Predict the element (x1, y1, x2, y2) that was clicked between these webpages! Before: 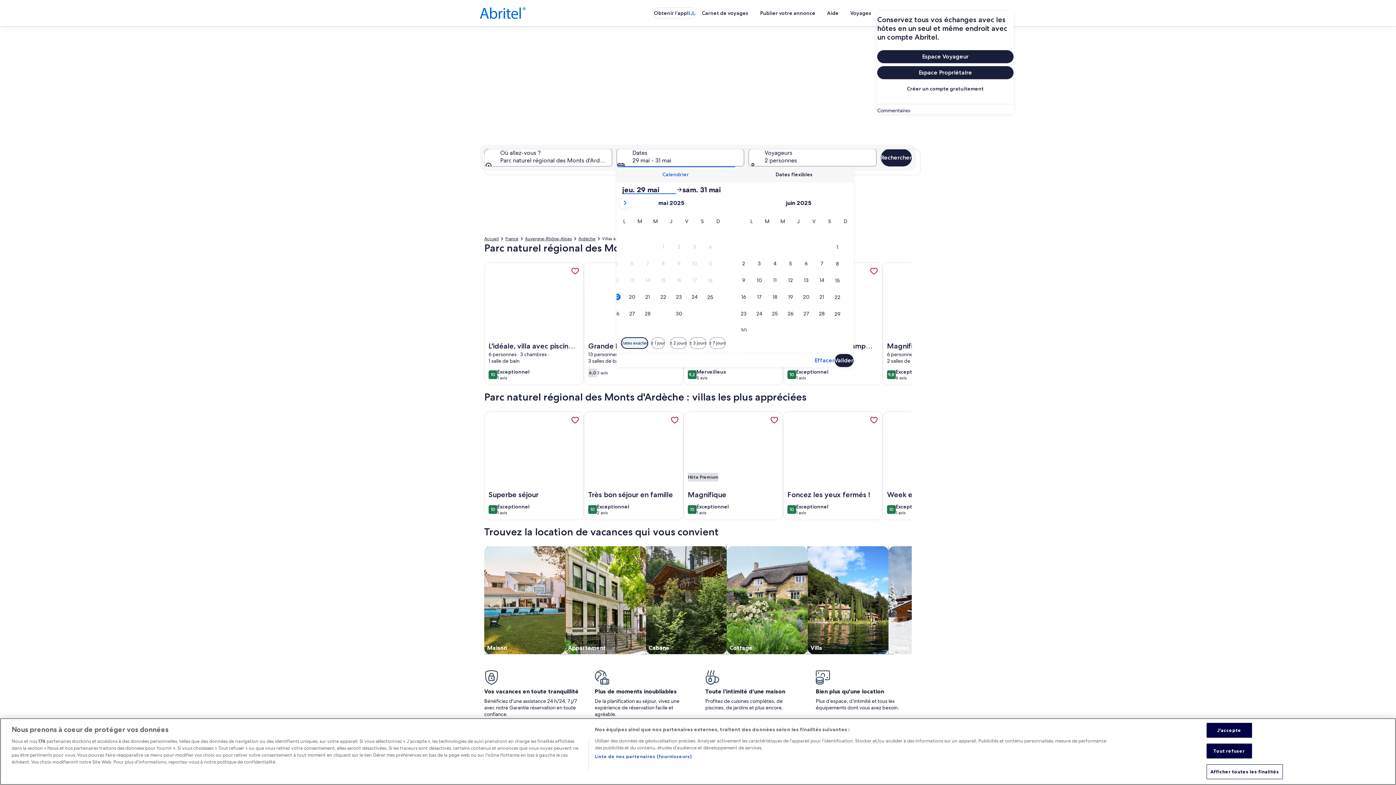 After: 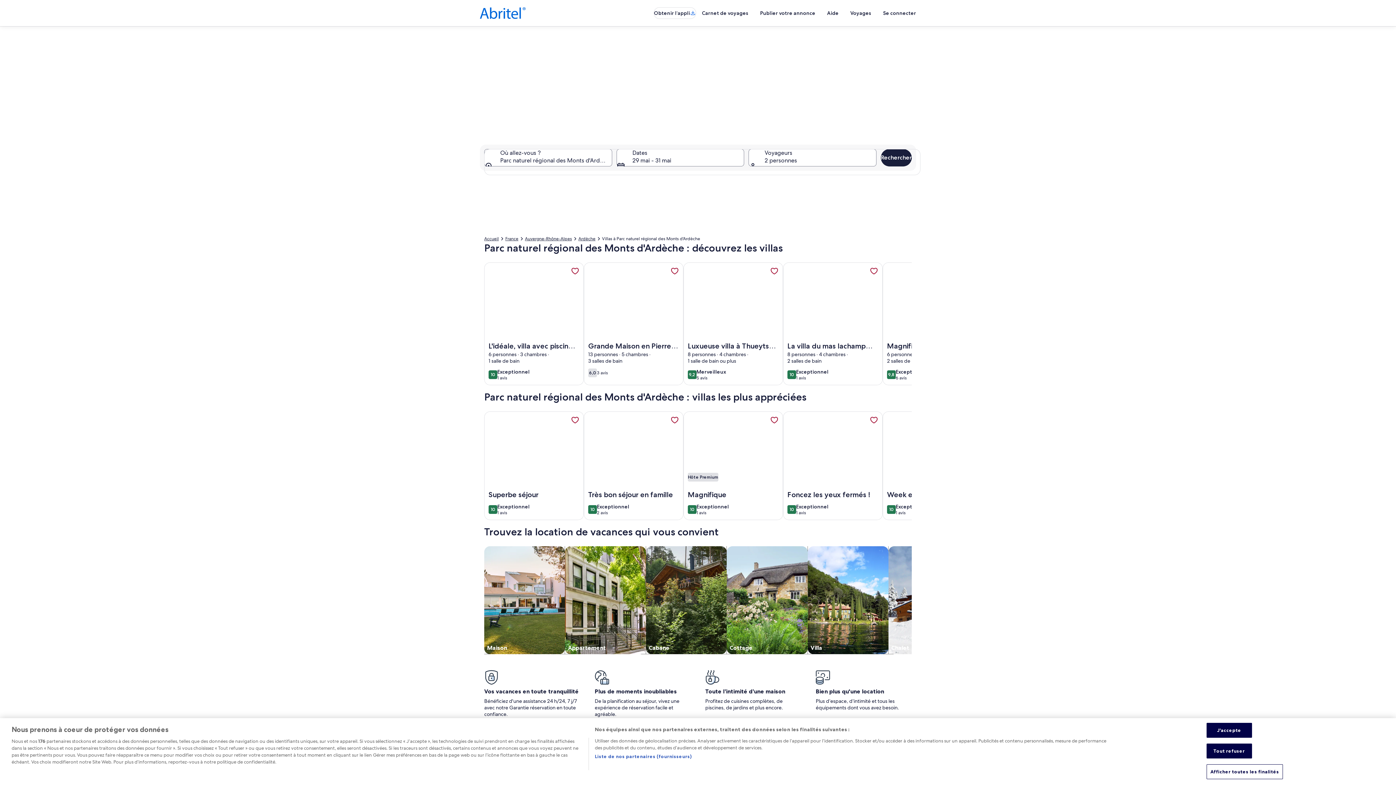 Action: bbox: (834, 354, 853, 367) label: Valider